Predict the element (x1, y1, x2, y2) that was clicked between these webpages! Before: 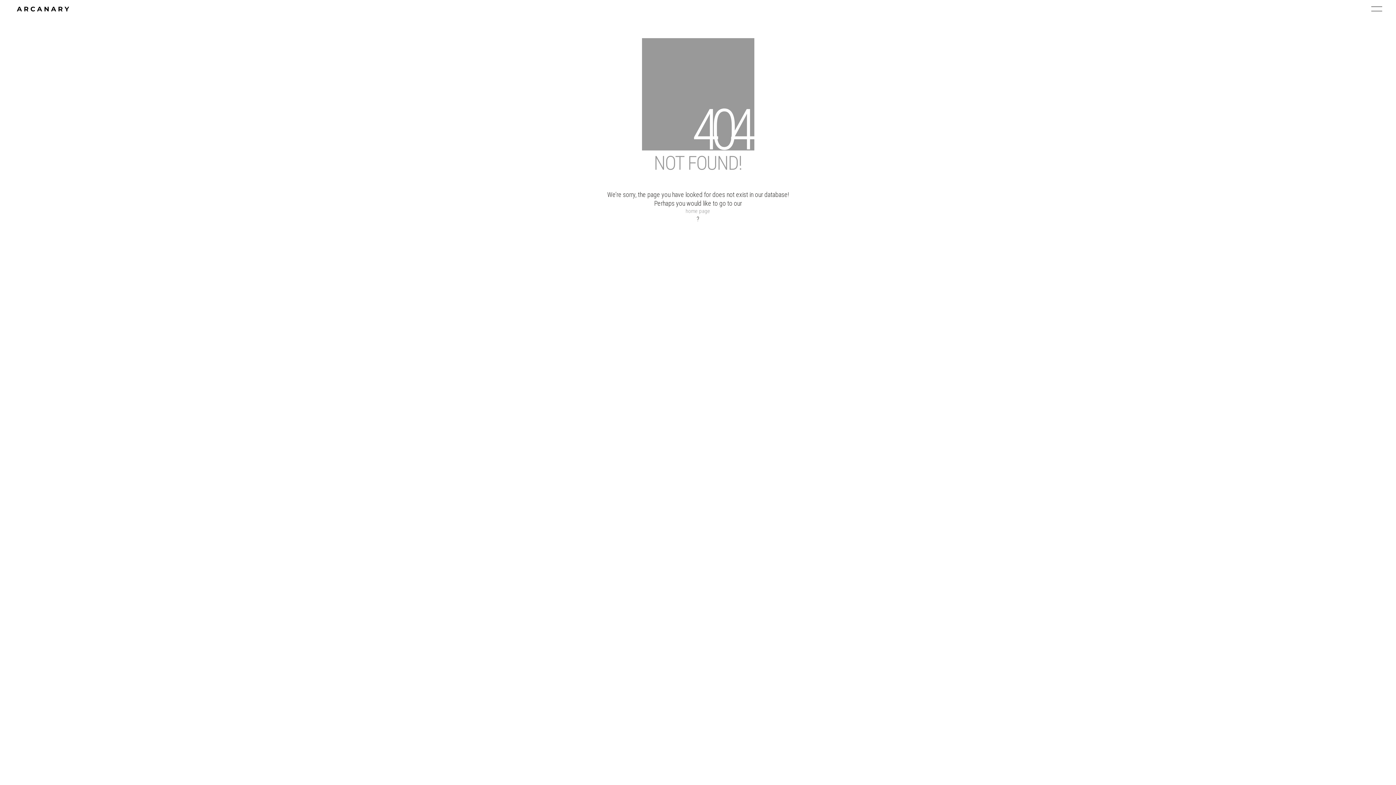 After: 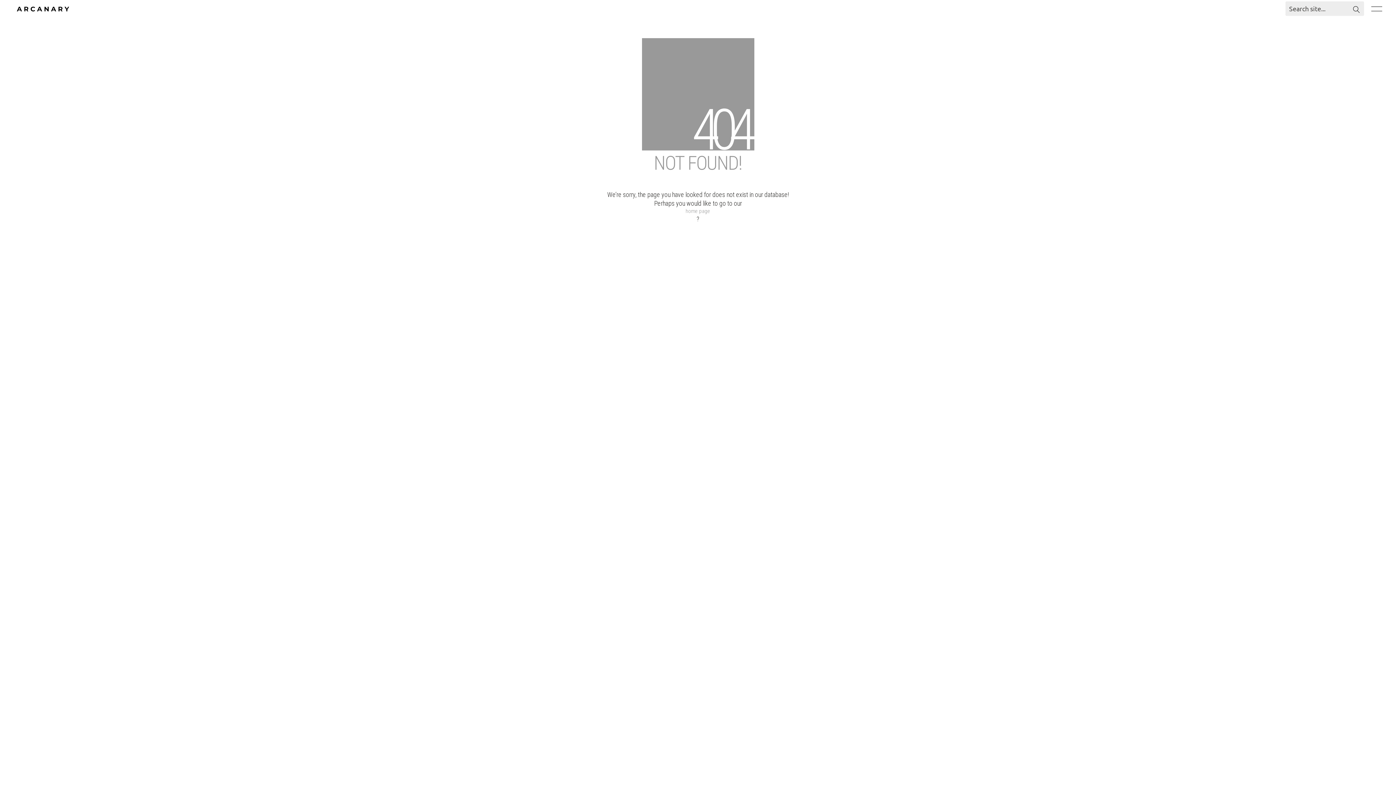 Action: bbox: (1352, 5, 1360, 14) label: Search site